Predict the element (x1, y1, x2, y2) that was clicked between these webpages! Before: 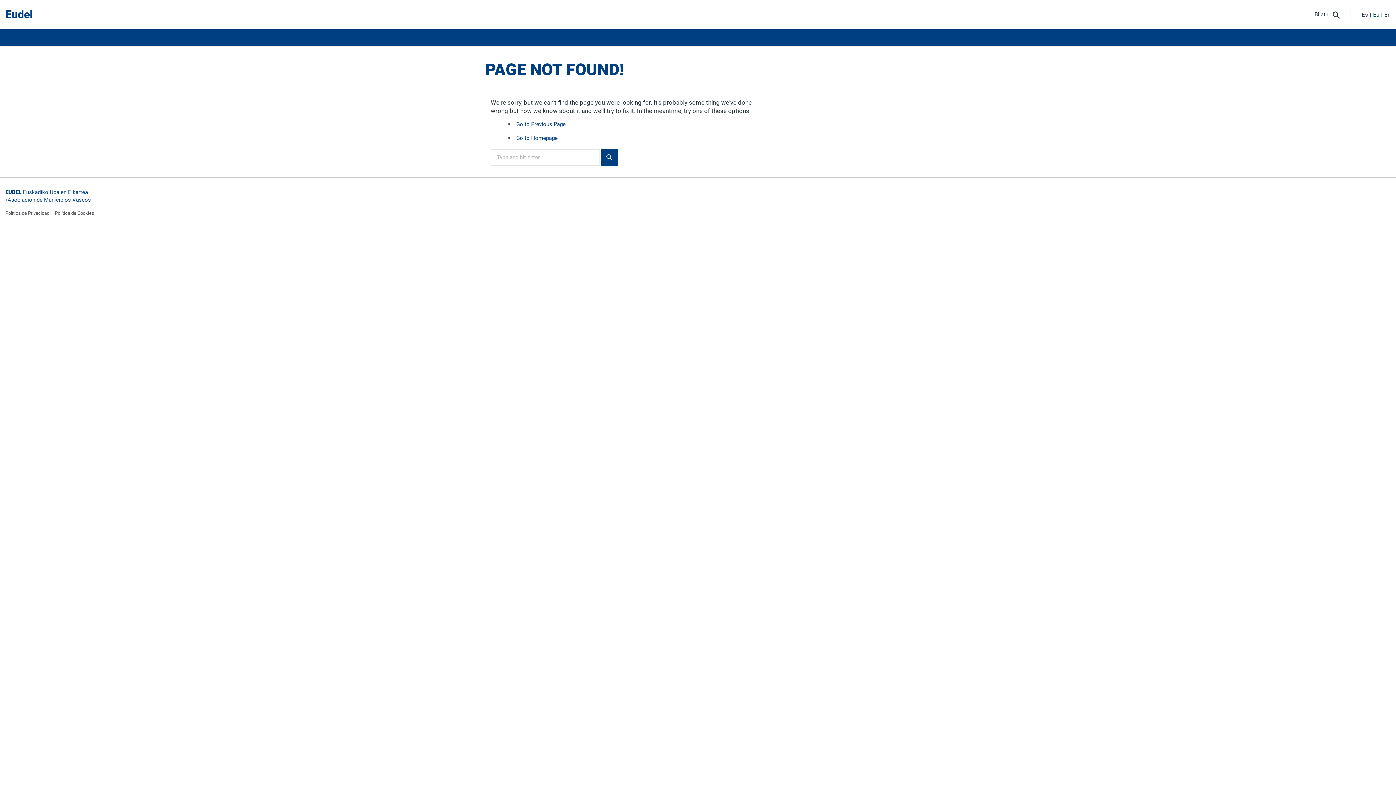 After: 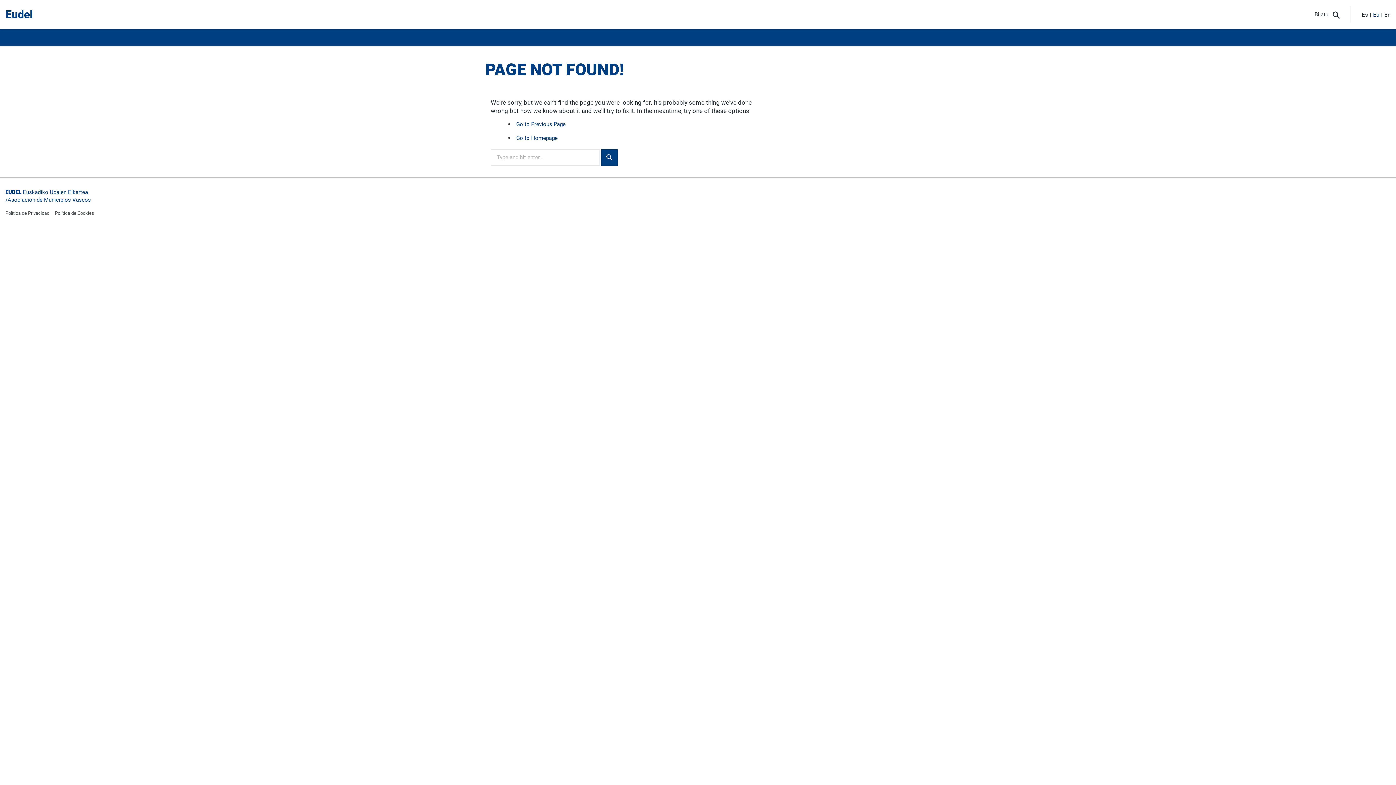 Action: bbox: (1384, 11, 1390, 18) label: En